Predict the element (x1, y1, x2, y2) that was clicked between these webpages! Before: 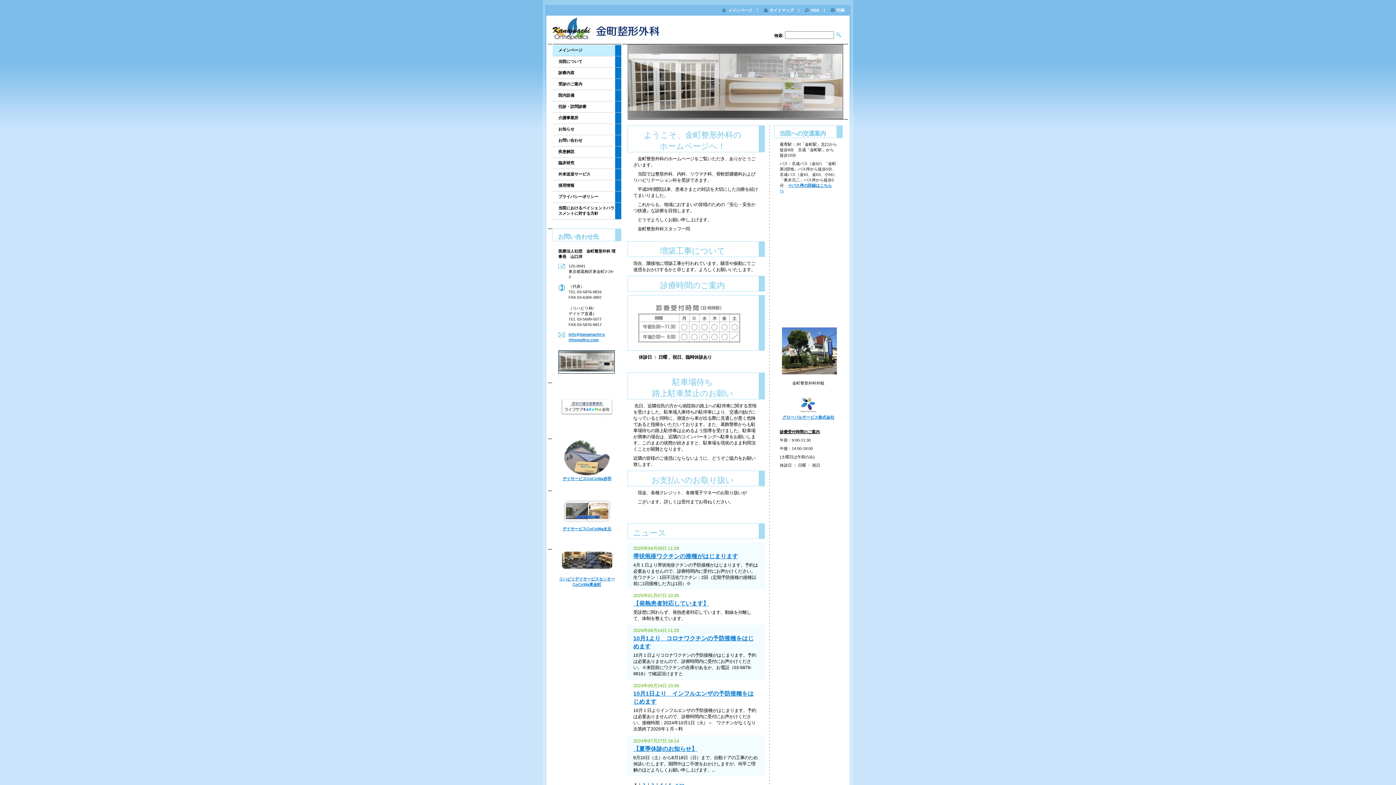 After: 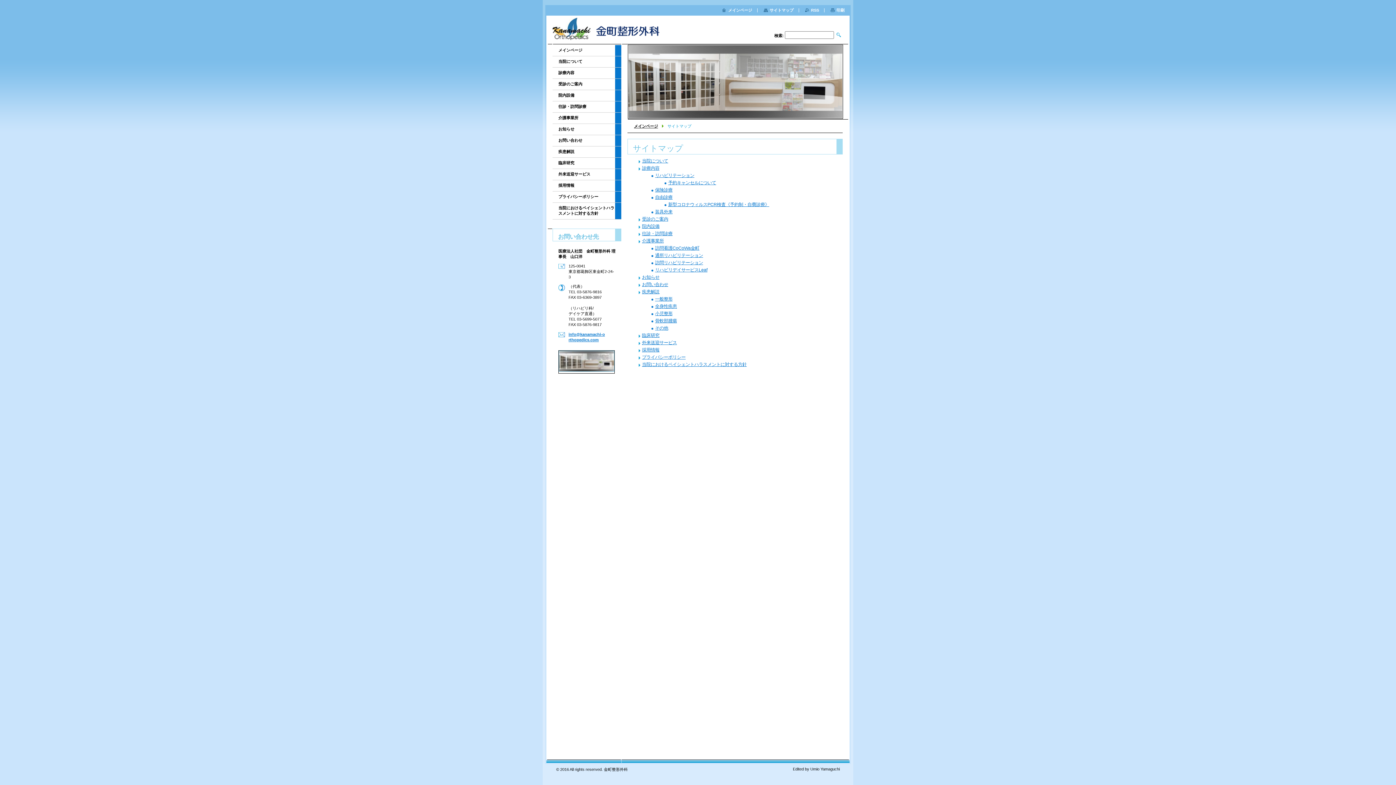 Action: label: サイトマップ bbox: (764, 8, 793, 12)